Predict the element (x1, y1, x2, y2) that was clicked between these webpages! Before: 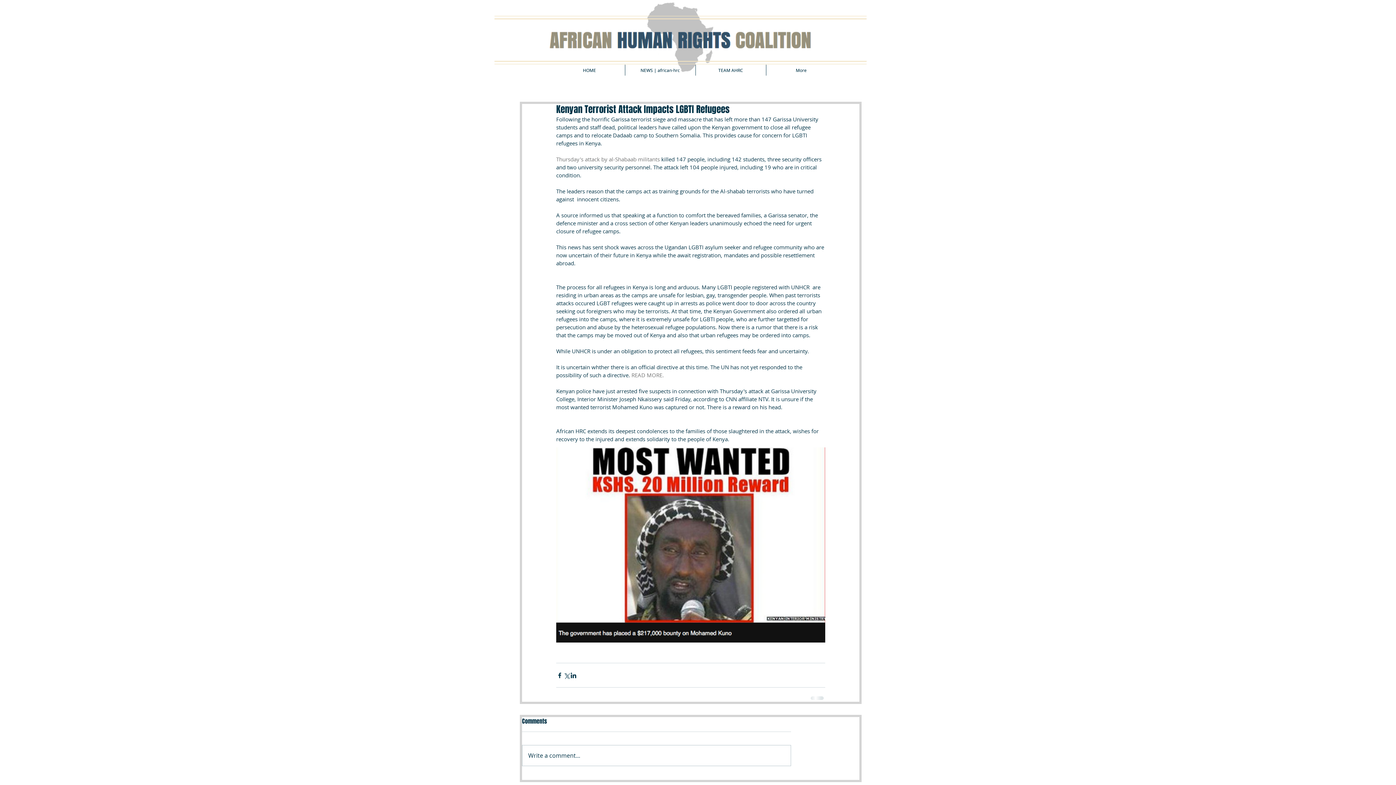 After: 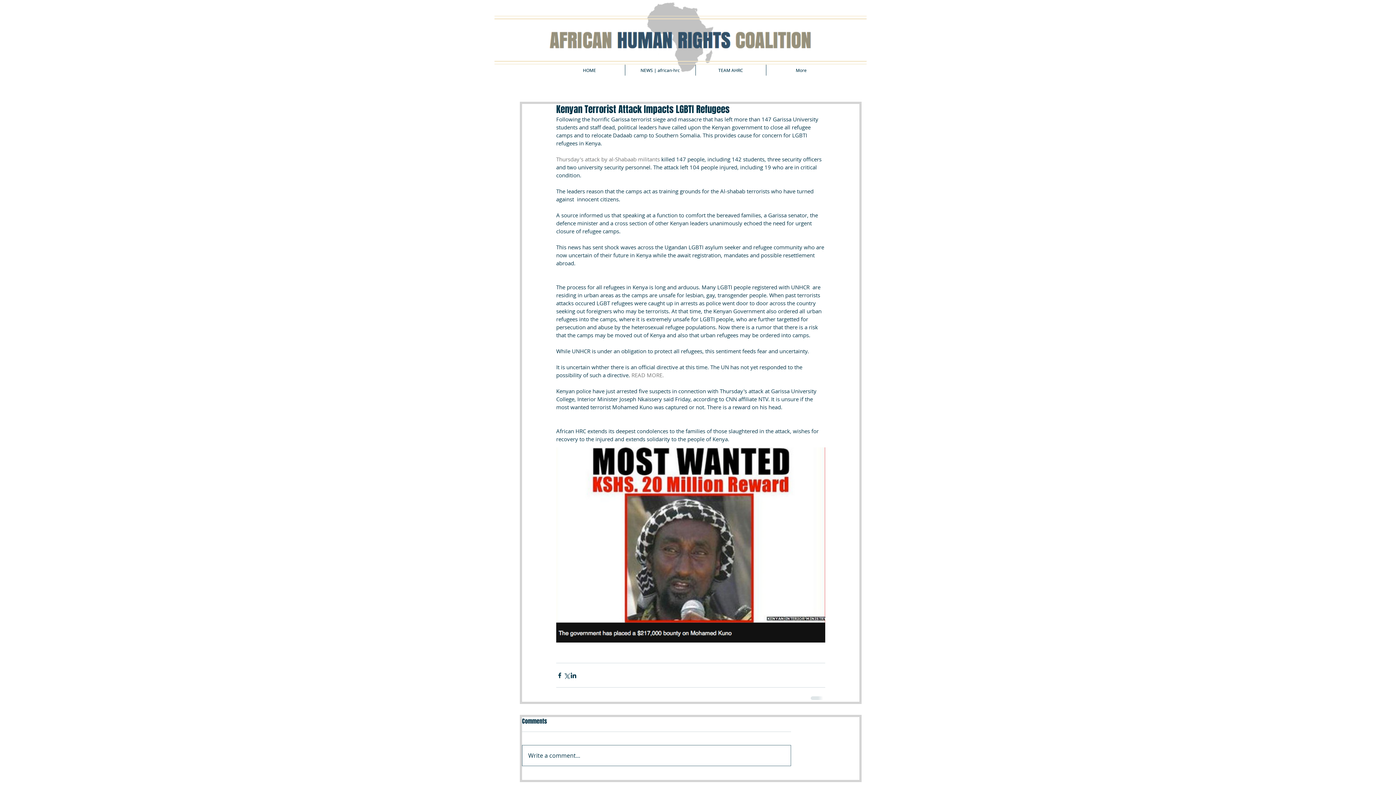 Action: bbox: (522, 745, 790, 766) label: Write a comment...